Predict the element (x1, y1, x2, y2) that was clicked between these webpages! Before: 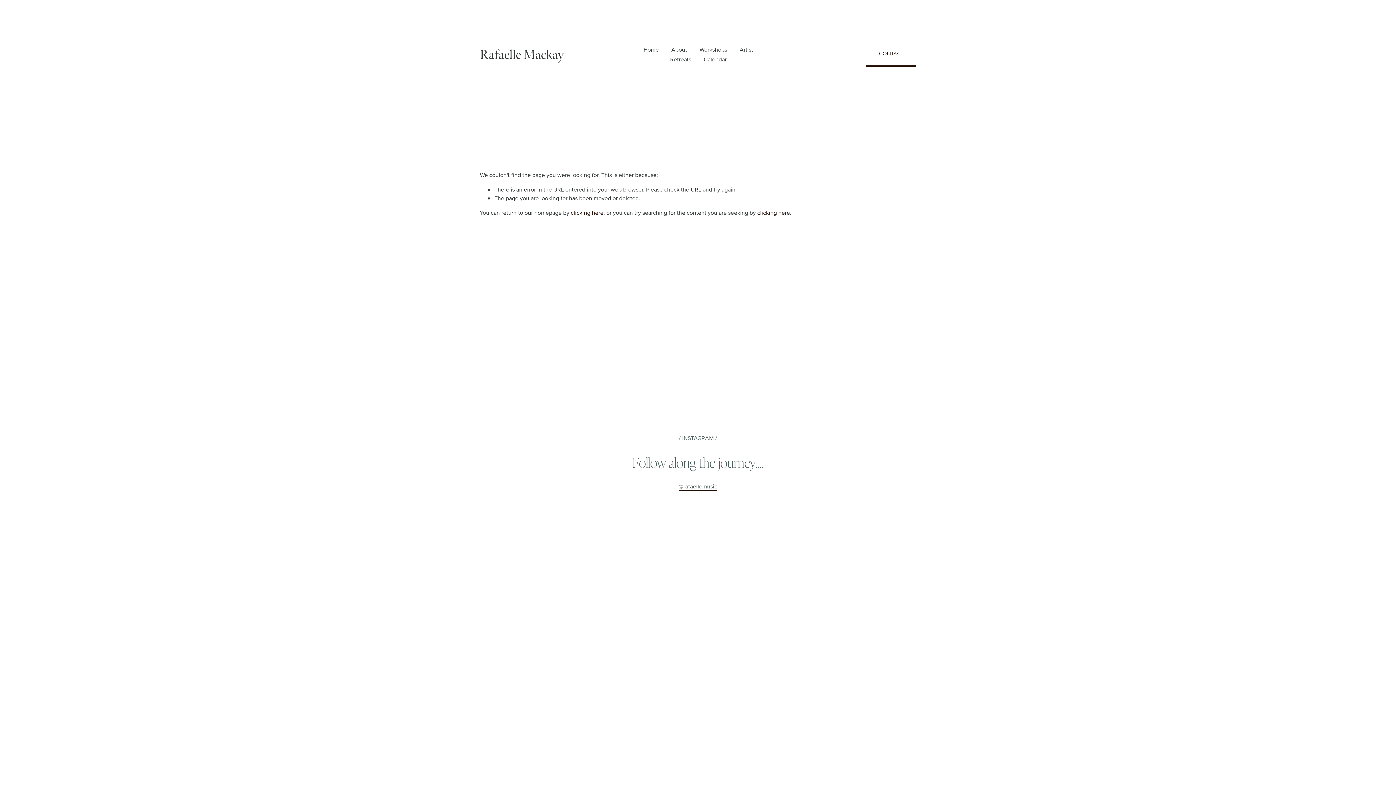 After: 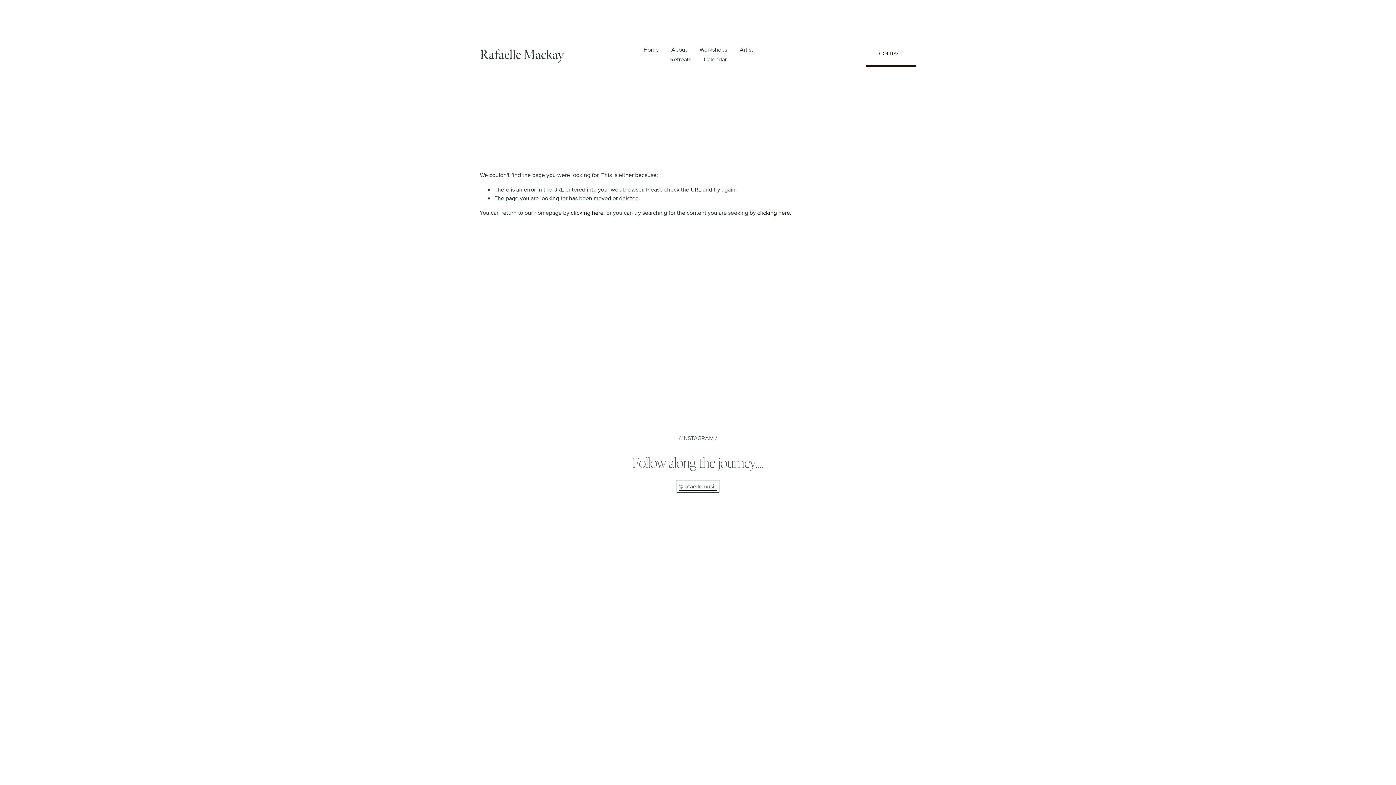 Action: label: @rafaellemusic bbox: (678, 482, 717, 490)